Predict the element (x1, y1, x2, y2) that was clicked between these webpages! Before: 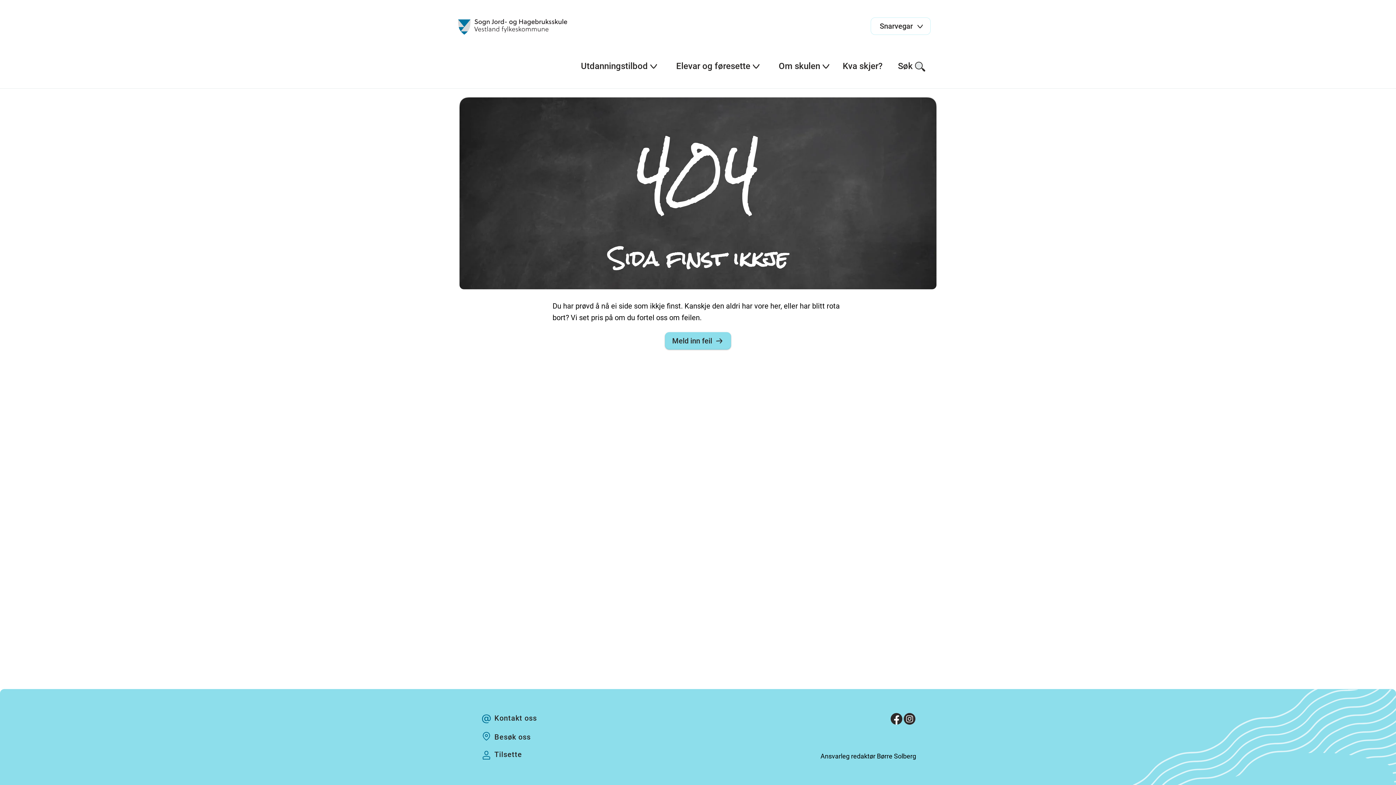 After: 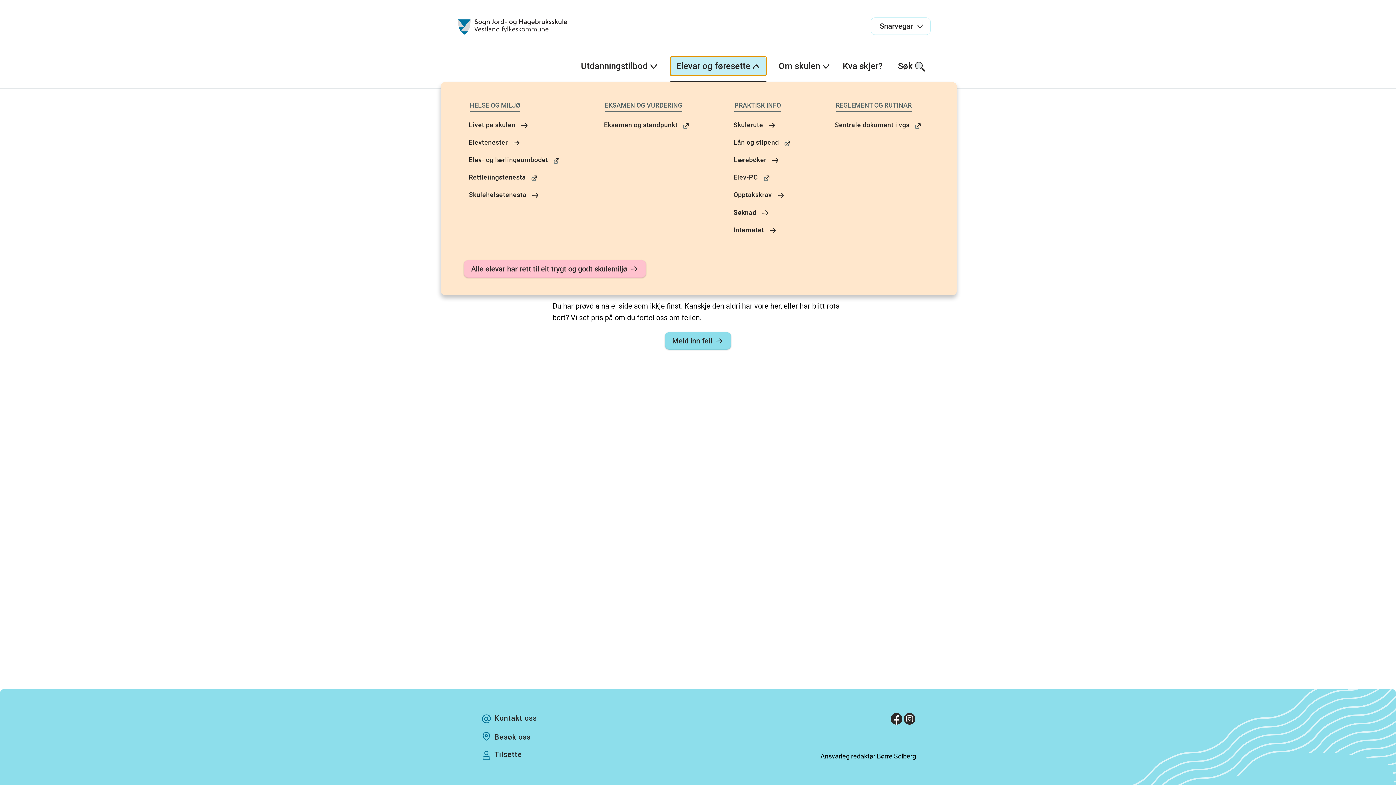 Action: bbox: (670, 56, 766, 76) label: Elevar og føresette